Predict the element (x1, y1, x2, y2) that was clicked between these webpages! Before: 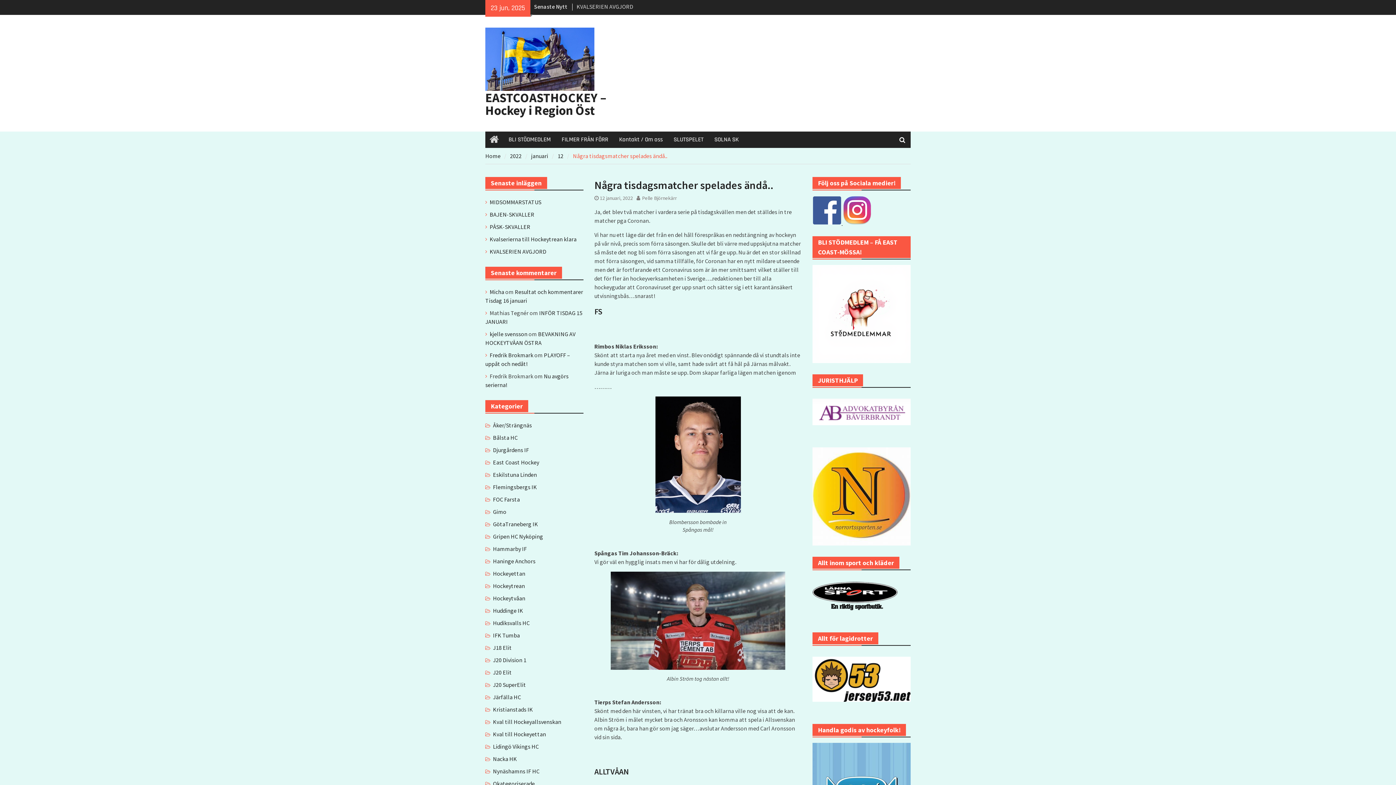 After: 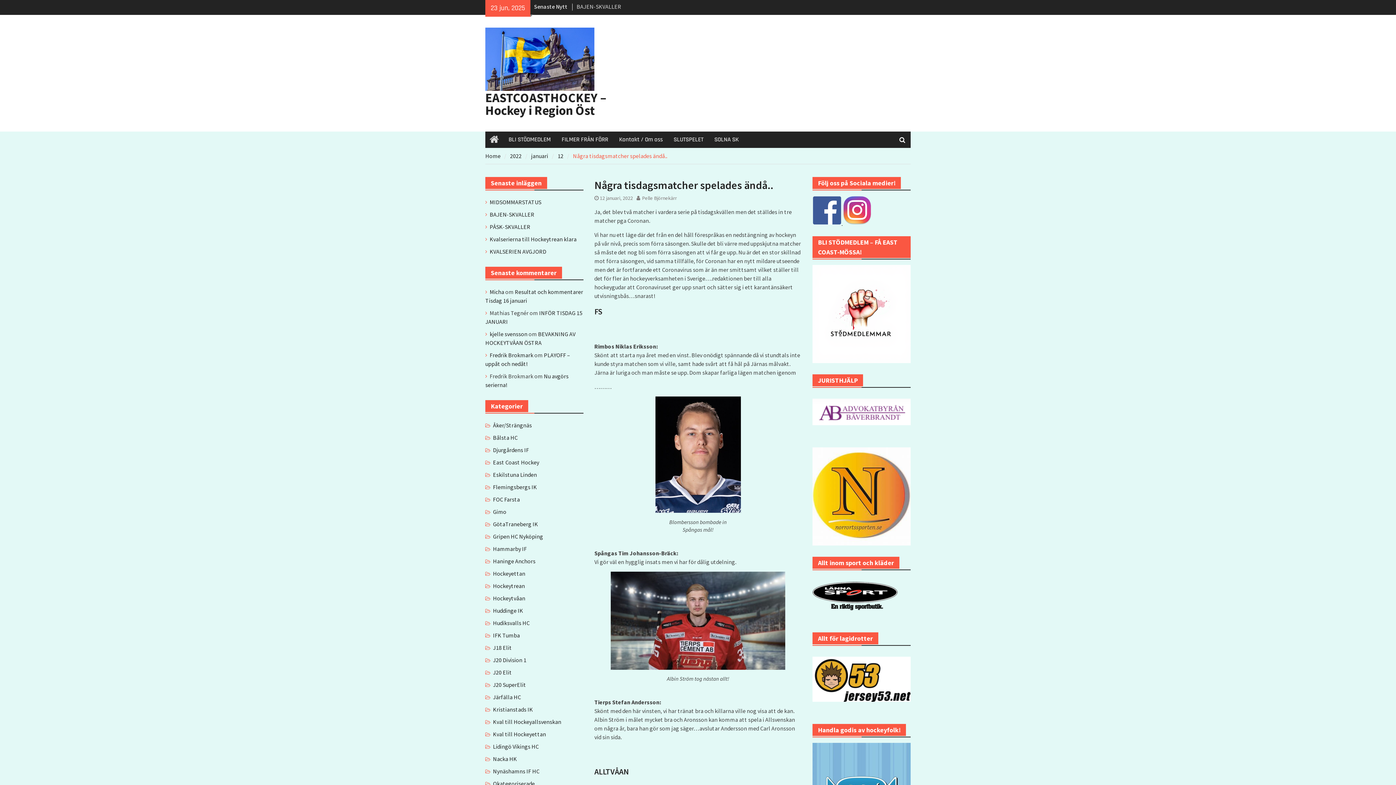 Action: label: 12 januari, 2022 bbox: (600, 194, 633, 201)